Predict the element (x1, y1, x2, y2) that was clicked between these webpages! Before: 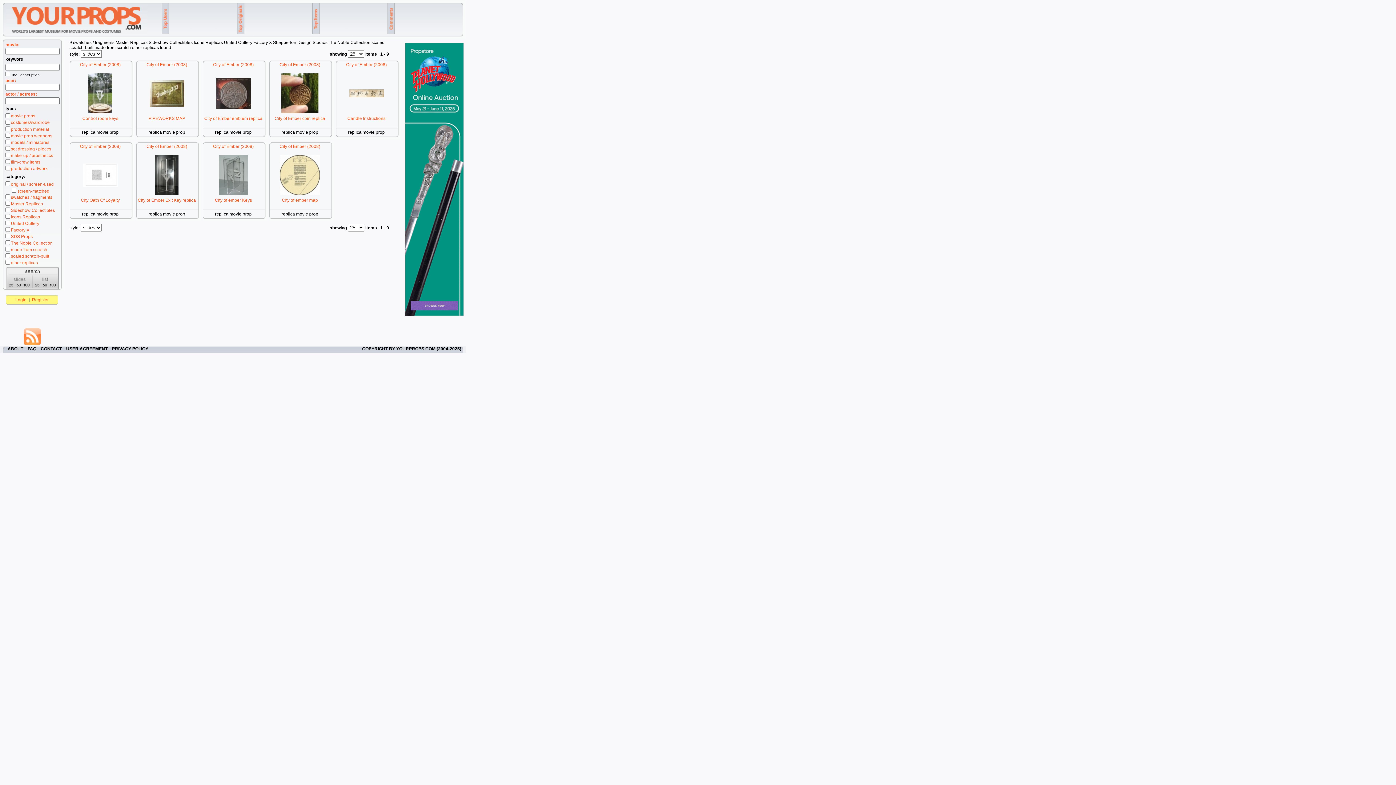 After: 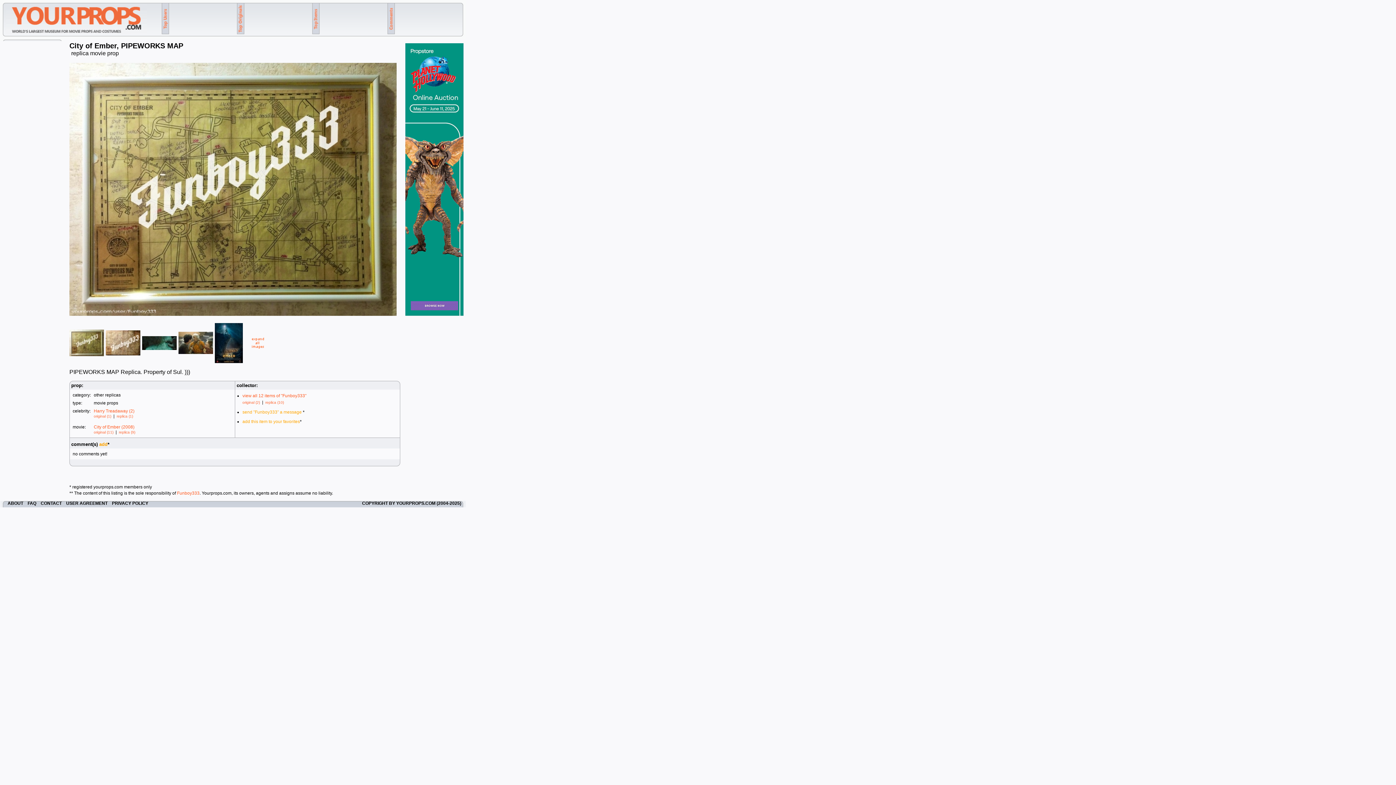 Action: bbox: (148, 116, 185, 121) label: PIPEWORKS MAP